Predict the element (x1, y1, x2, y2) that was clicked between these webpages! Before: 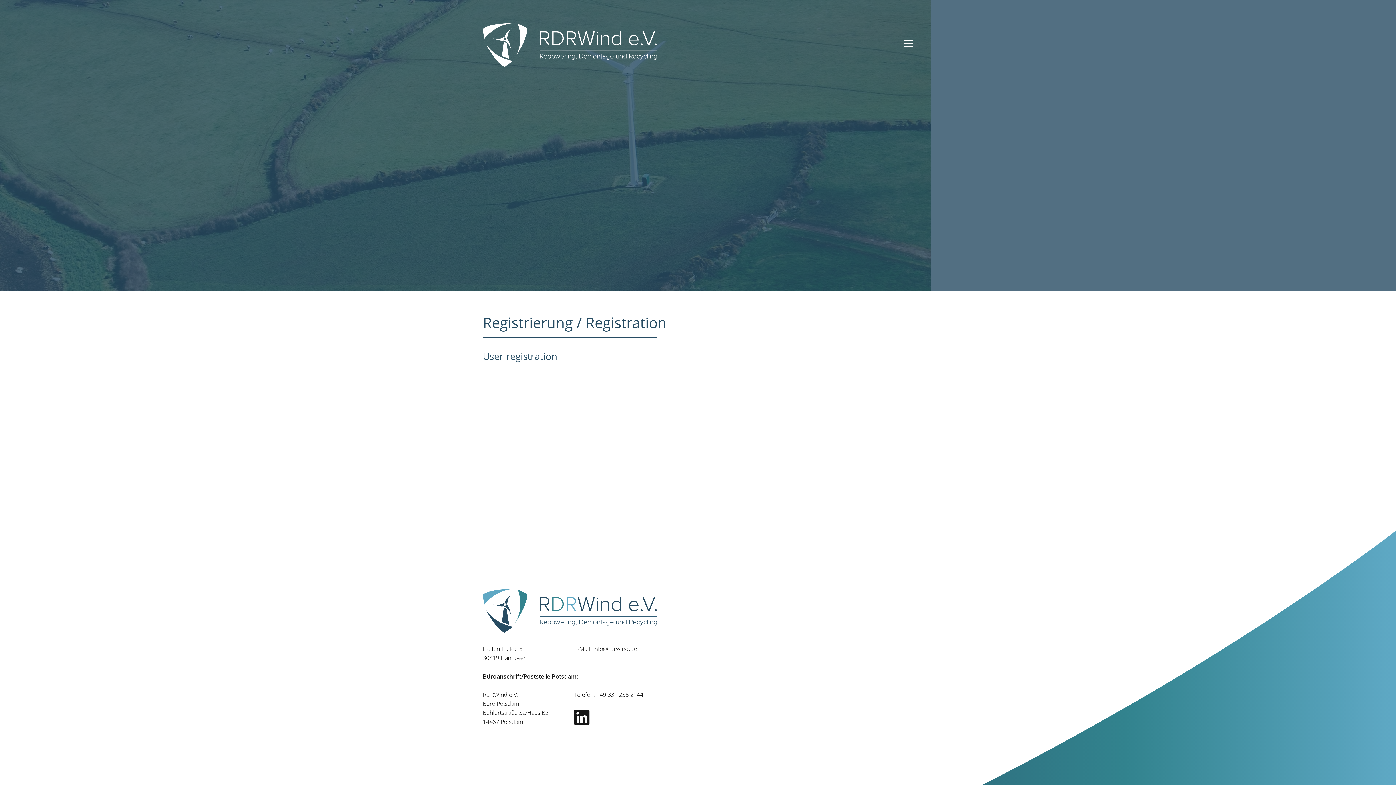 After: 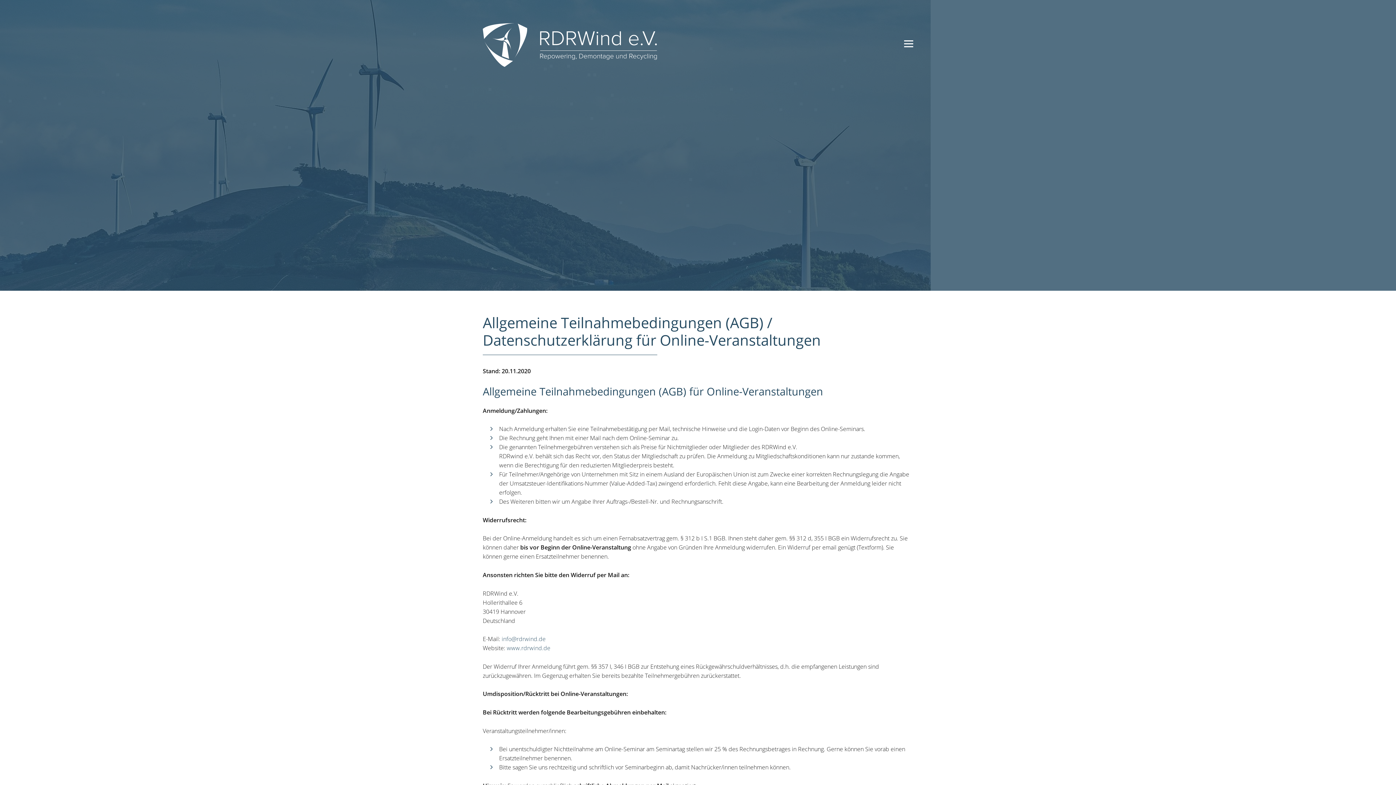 Action: bbox: (874, 769, 885, 777) label: AGB